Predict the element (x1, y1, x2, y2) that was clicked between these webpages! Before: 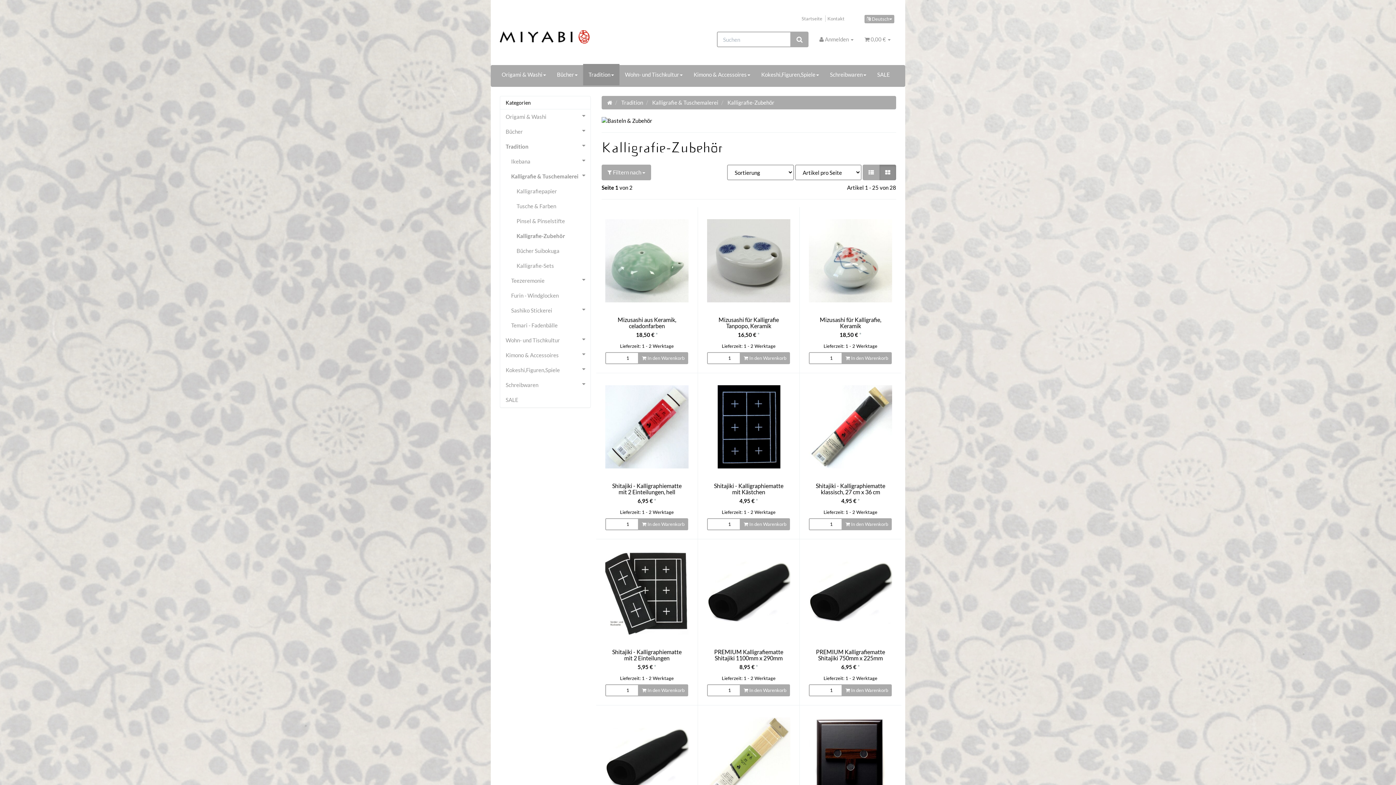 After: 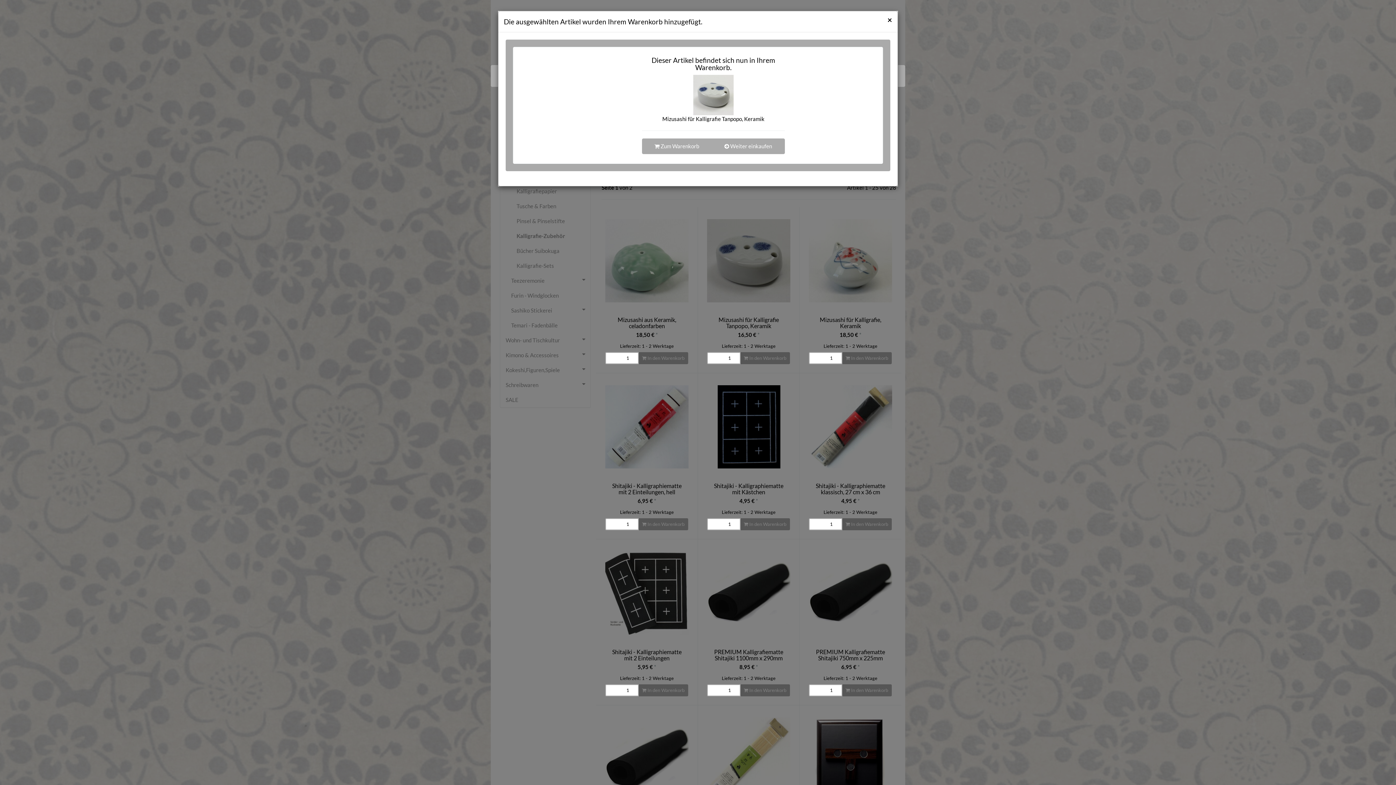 Action: bbox: (740, 352, 790, 364) label:  In den Warenkorb